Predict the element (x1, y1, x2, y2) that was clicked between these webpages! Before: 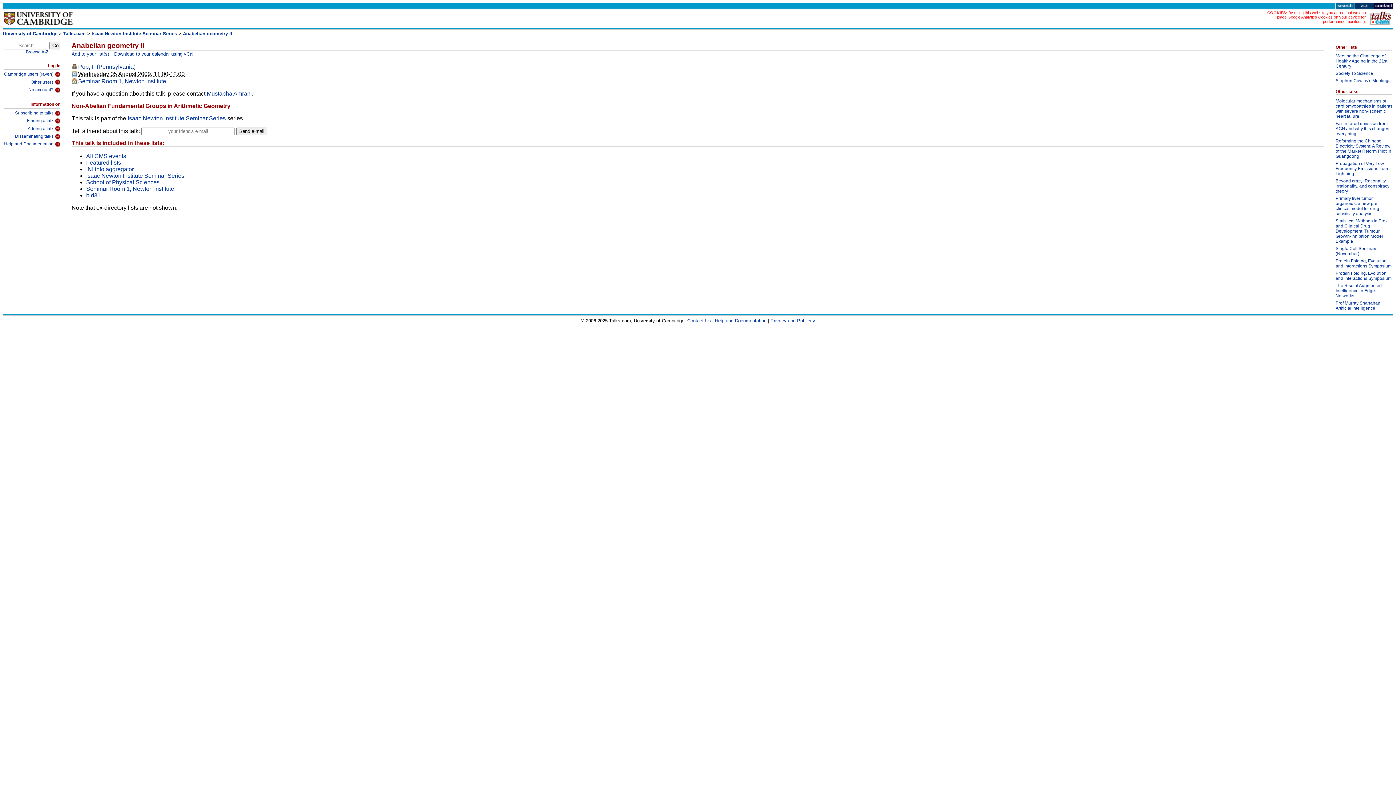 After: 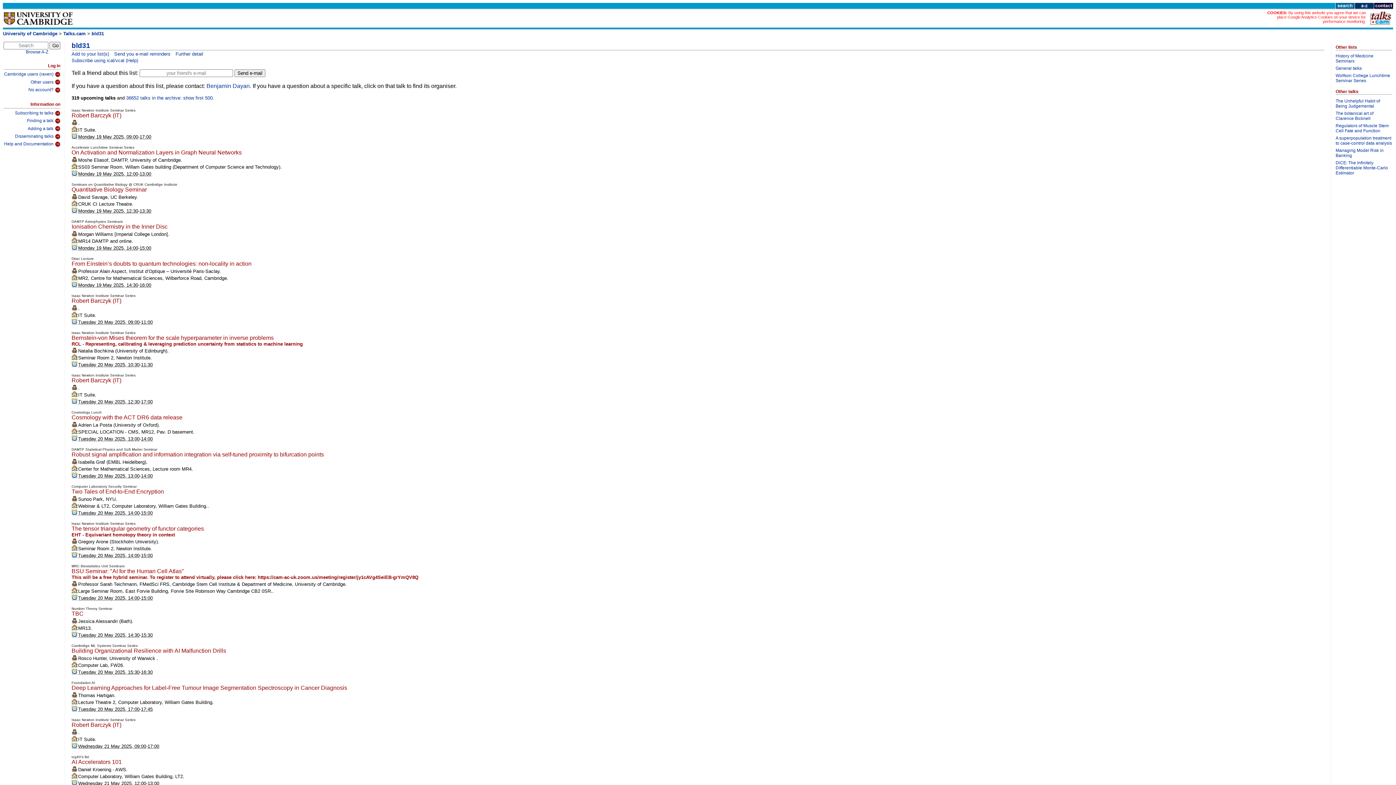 Action: bbox: (86, 192, 100, 198) label: bld31